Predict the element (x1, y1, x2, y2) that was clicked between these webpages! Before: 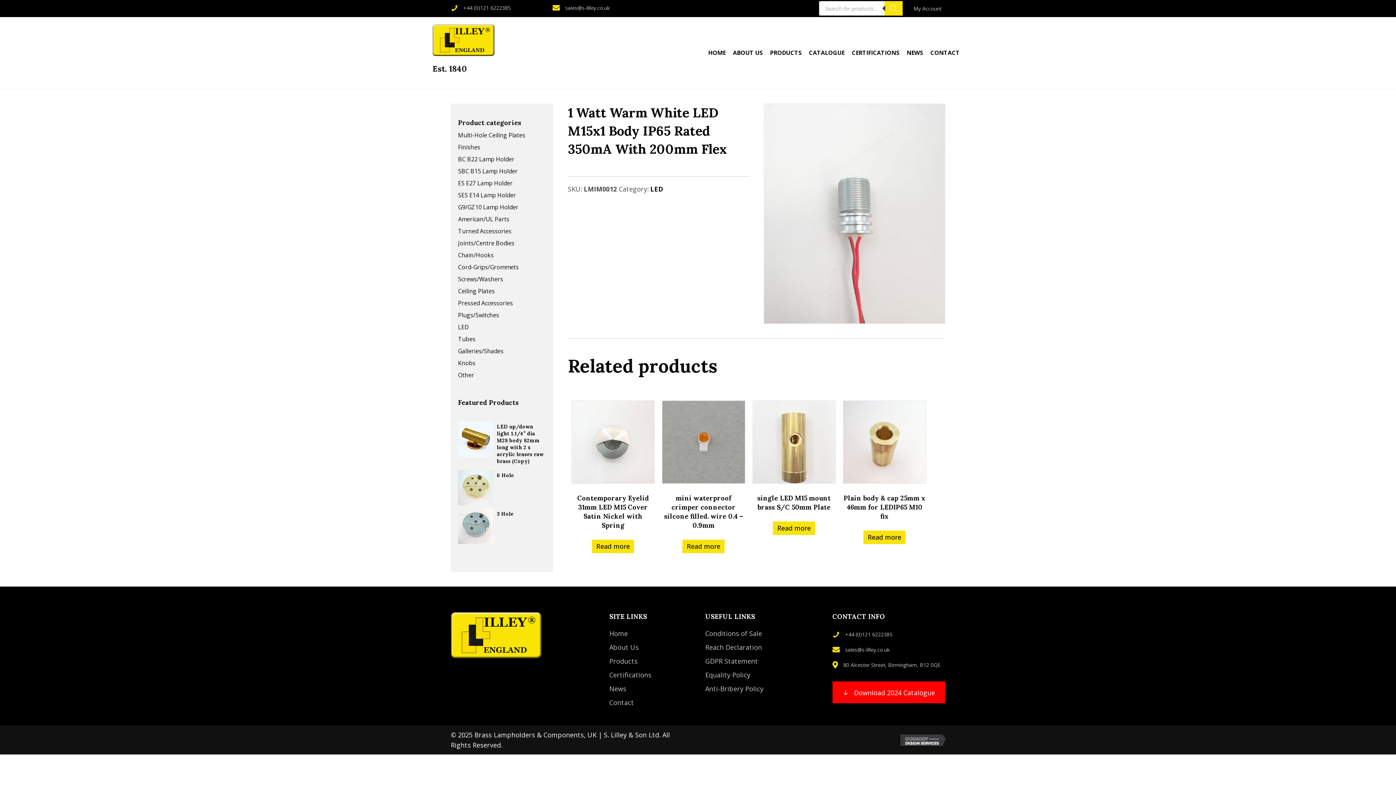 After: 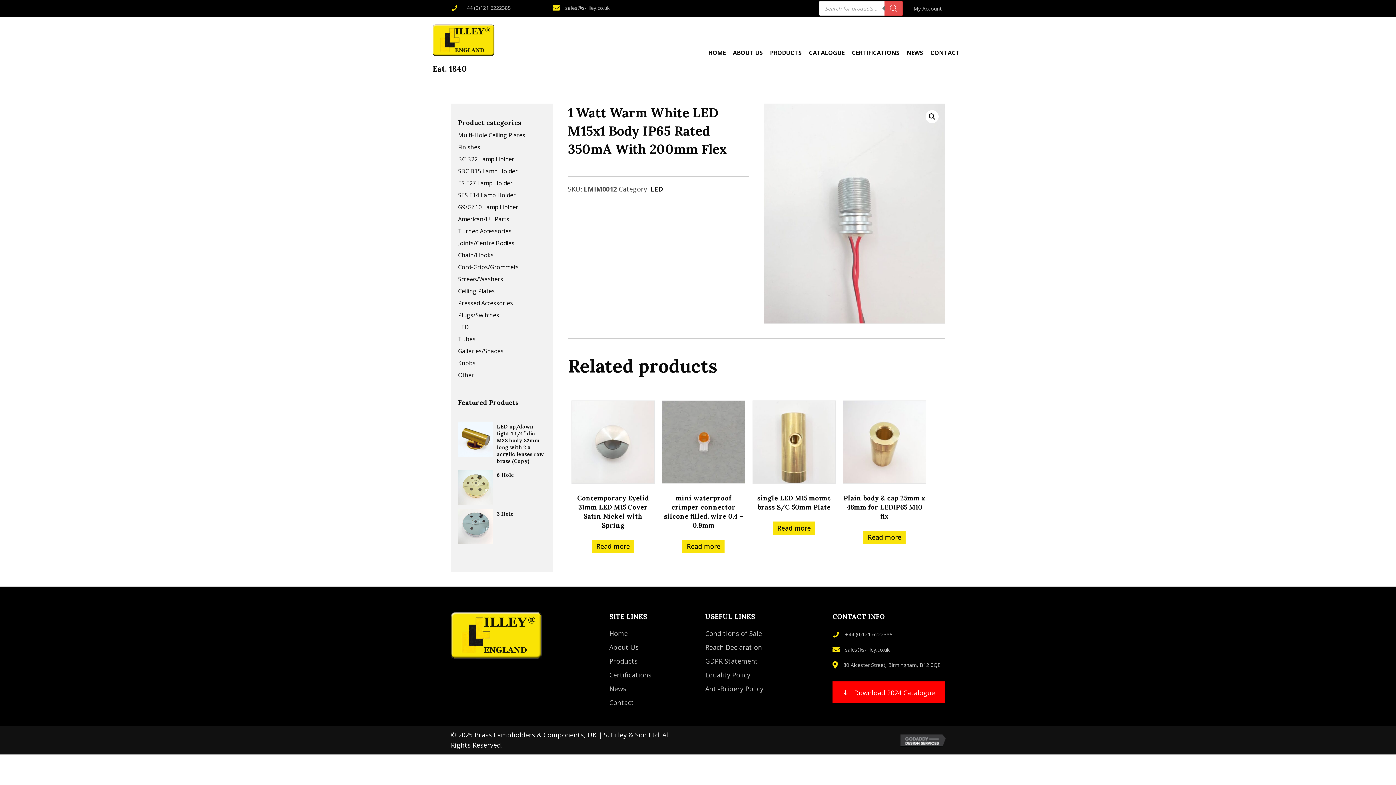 Action: label: Search bbox: (884, 1, 902, 15)